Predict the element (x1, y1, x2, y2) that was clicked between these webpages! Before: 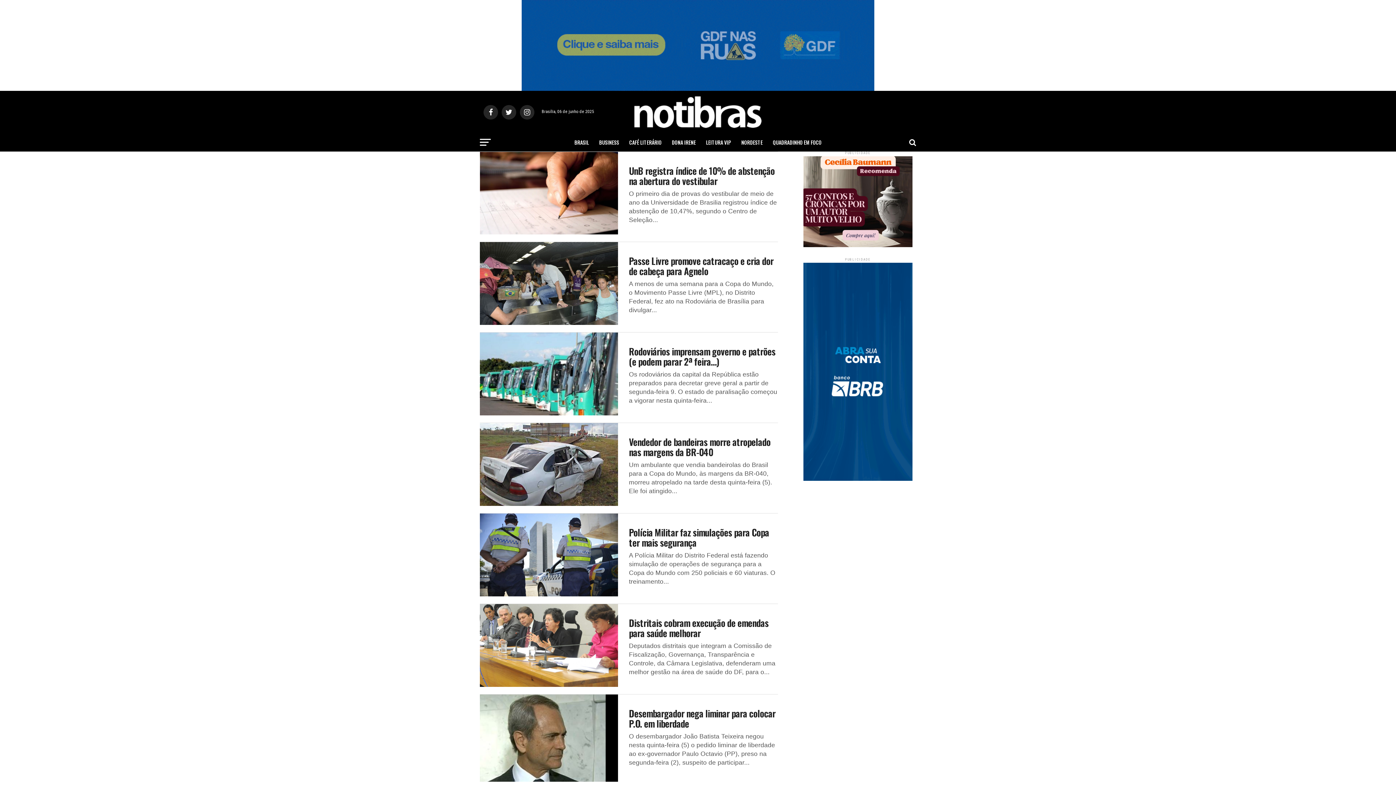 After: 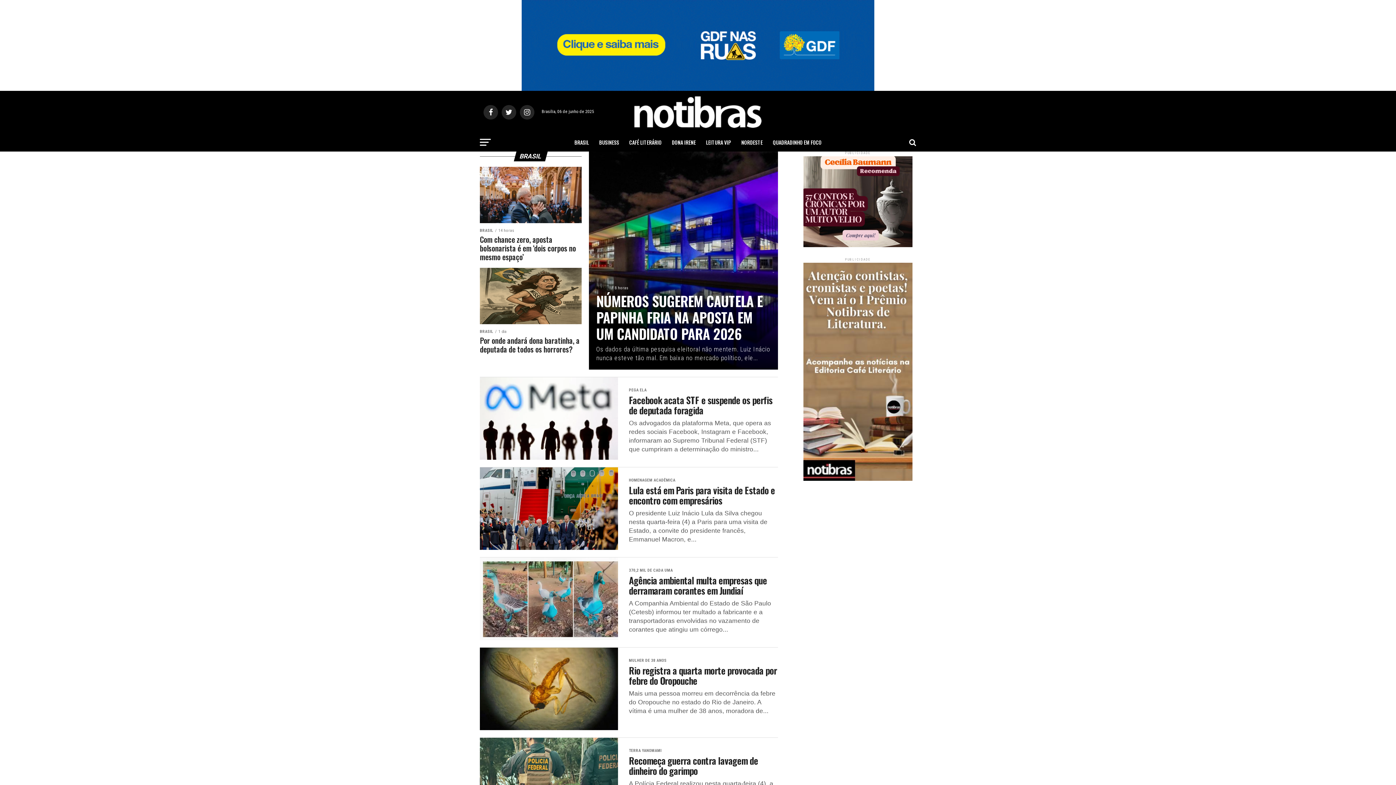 Action: label: BRASIL bbox: (570, 133, 593, 151)